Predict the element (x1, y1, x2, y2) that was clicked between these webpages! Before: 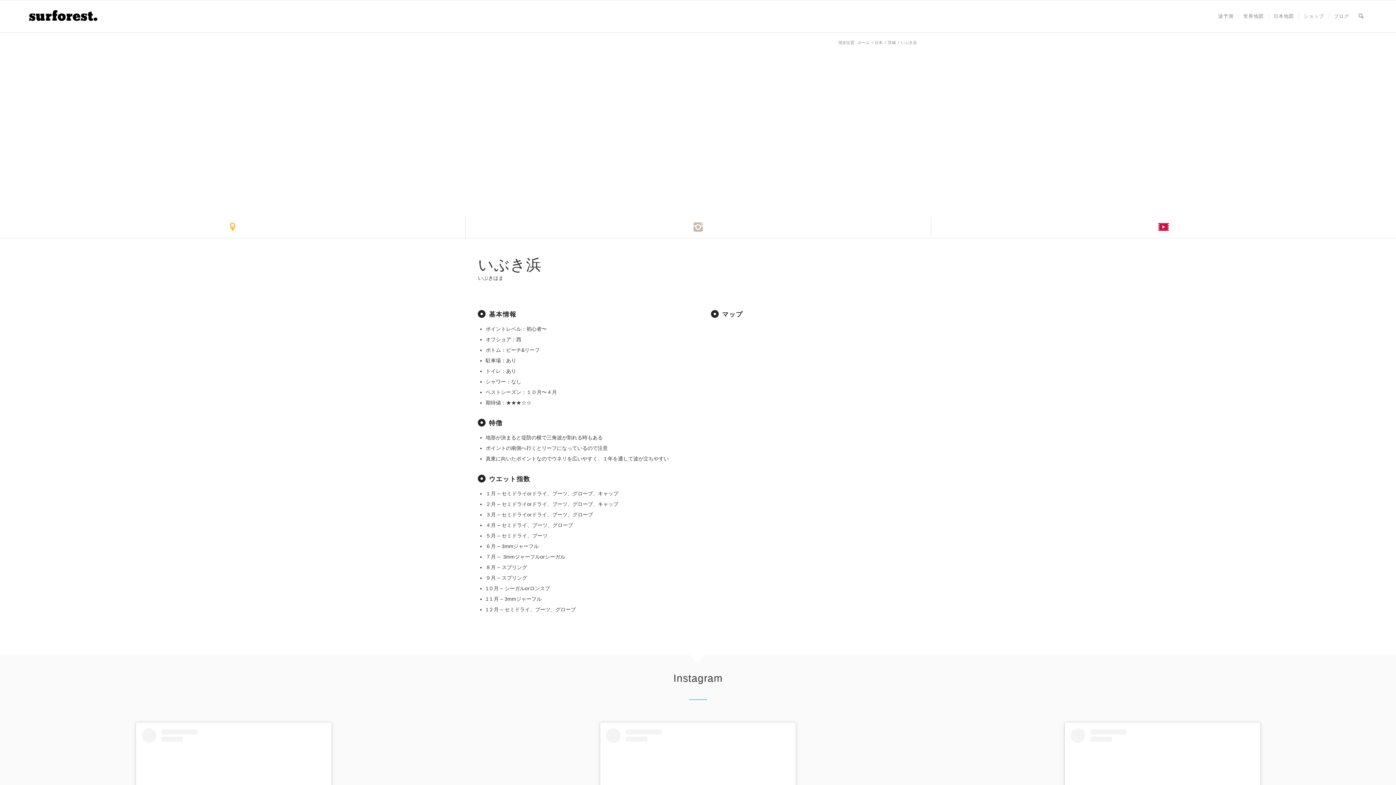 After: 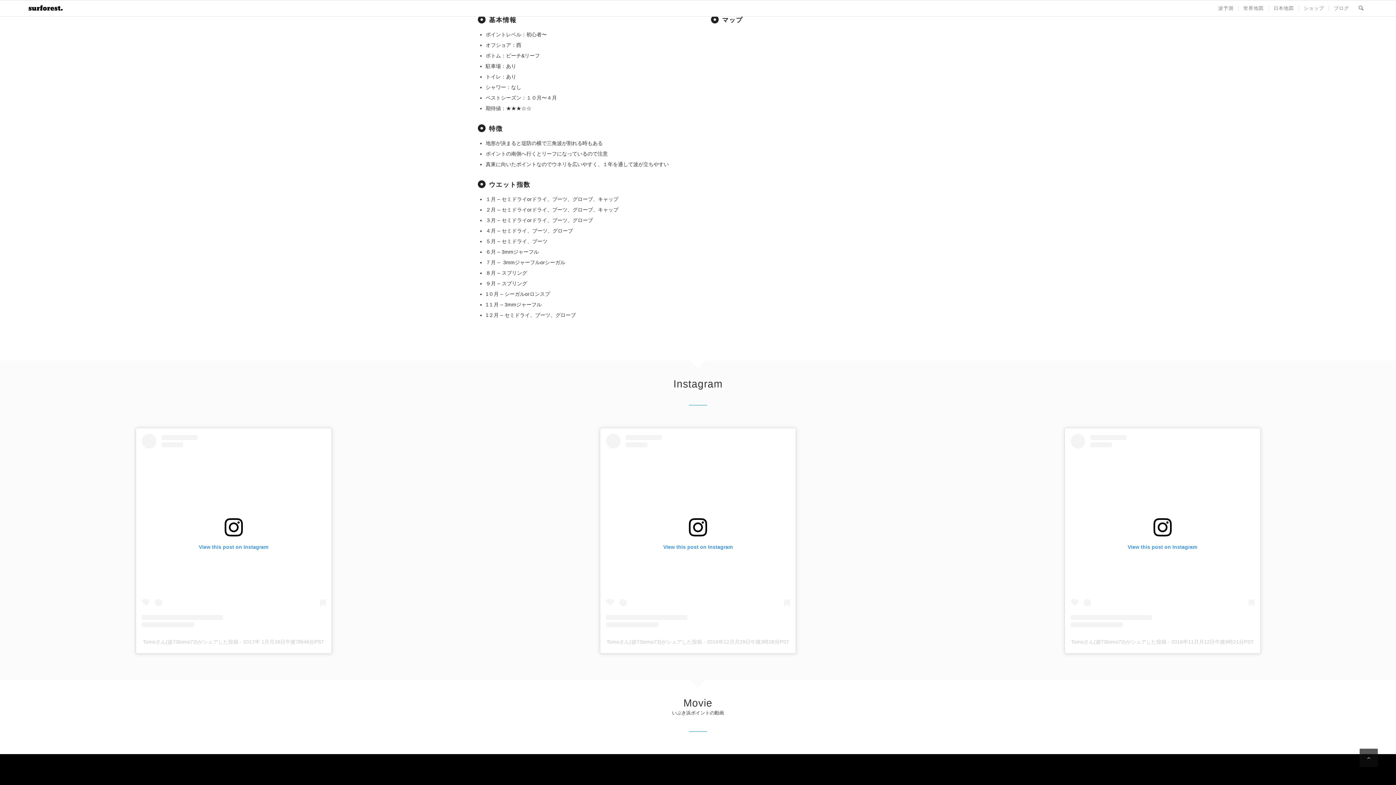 Action: bbox: (5, 221, 460, 232)